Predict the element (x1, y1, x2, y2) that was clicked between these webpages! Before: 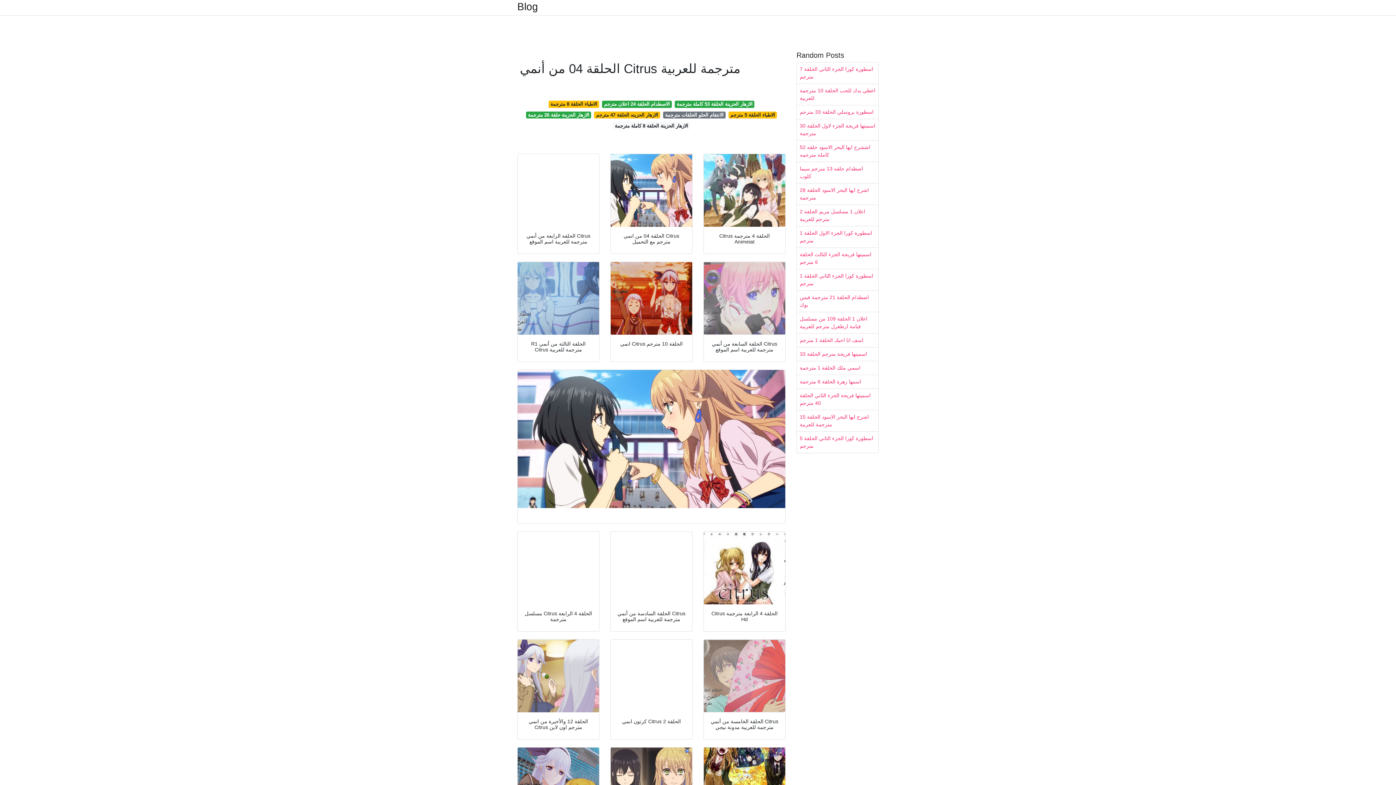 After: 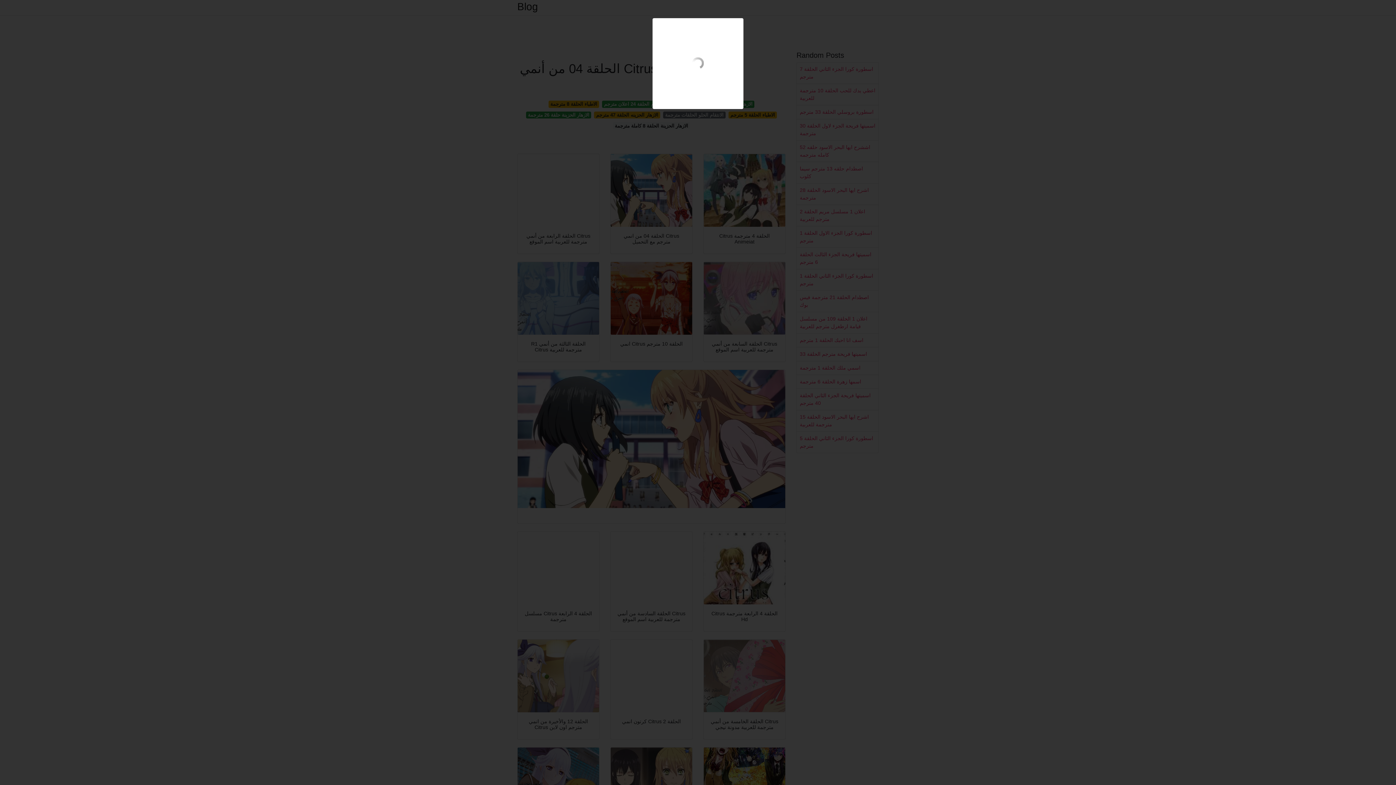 Action: bbox: (517, 531, 599, 604)